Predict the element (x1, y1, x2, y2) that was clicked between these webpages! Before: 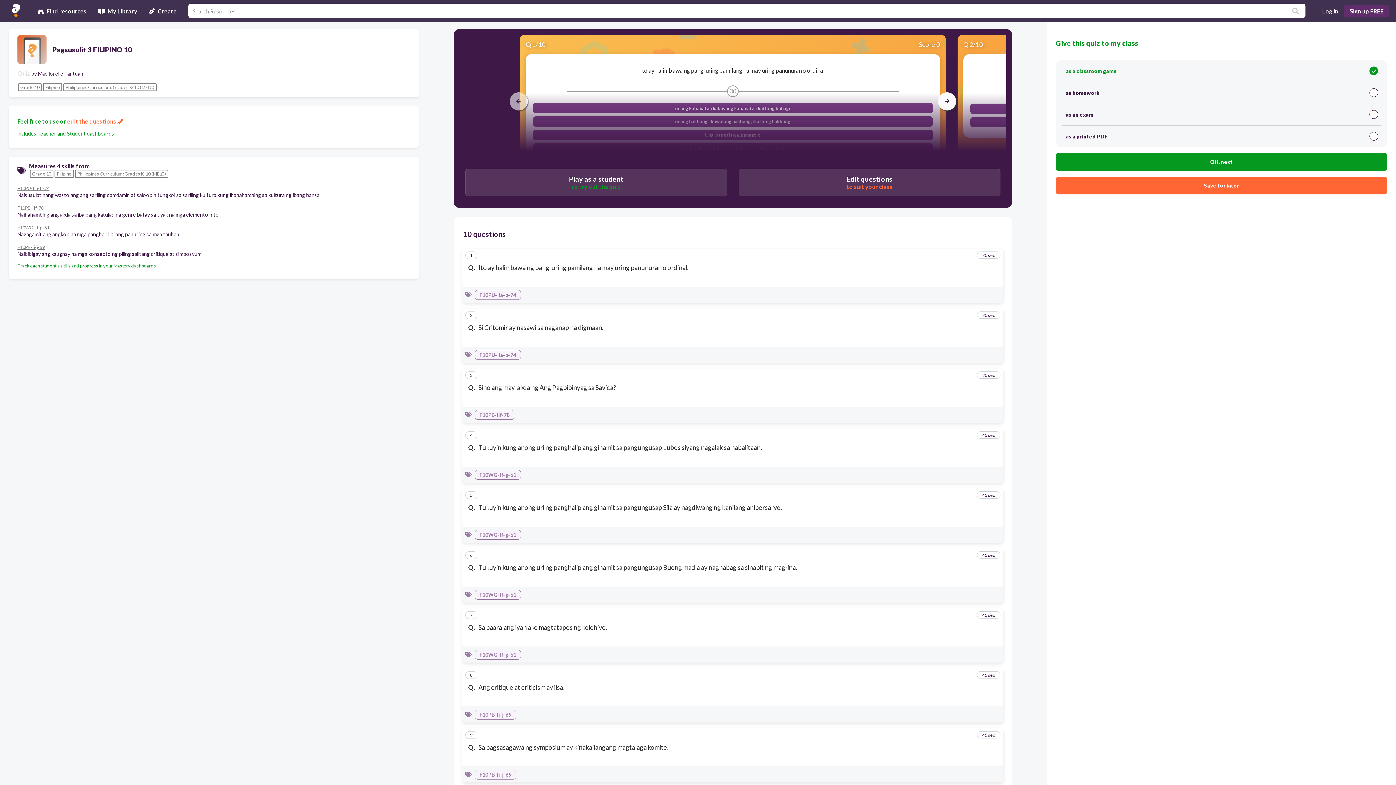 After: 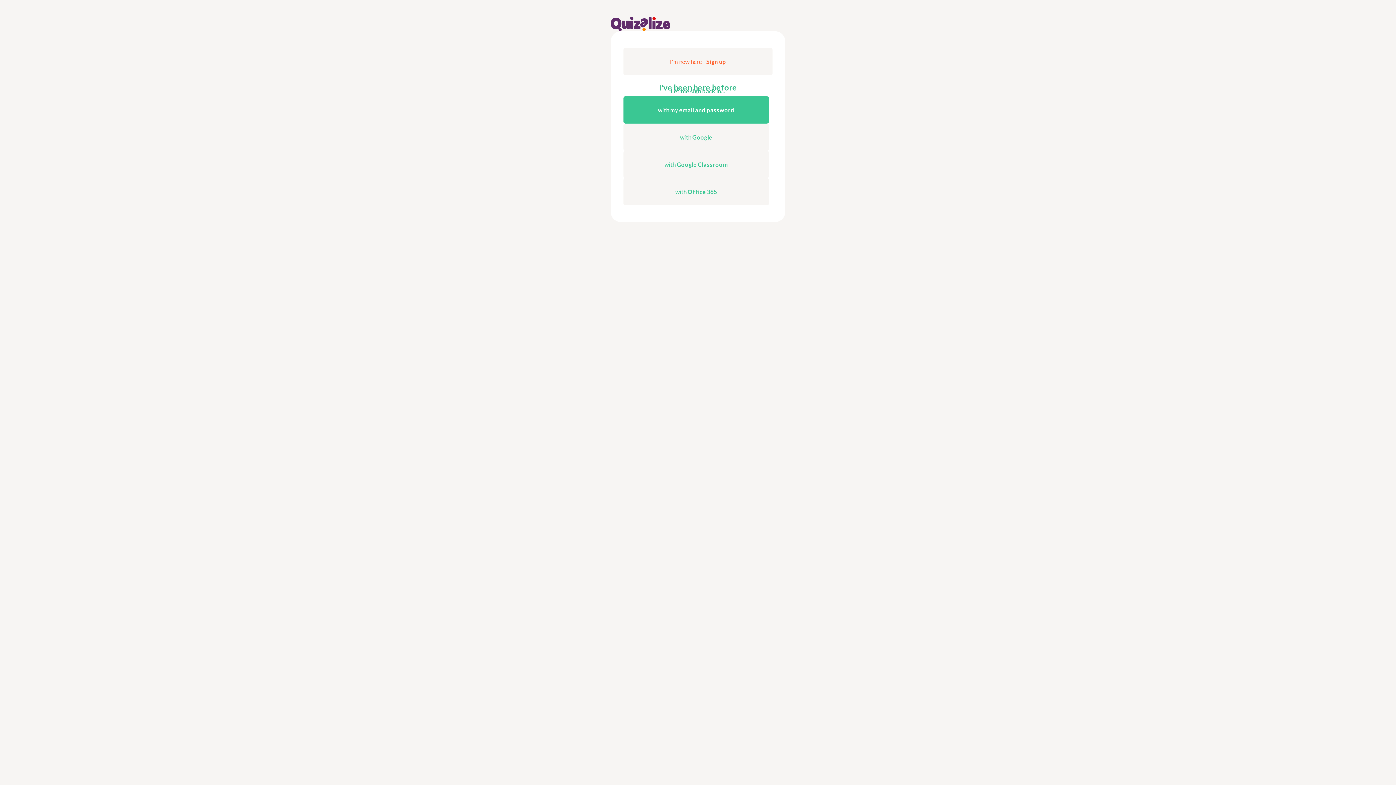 Action: bbox: (1318, 4, 1342, 17) label: Log in